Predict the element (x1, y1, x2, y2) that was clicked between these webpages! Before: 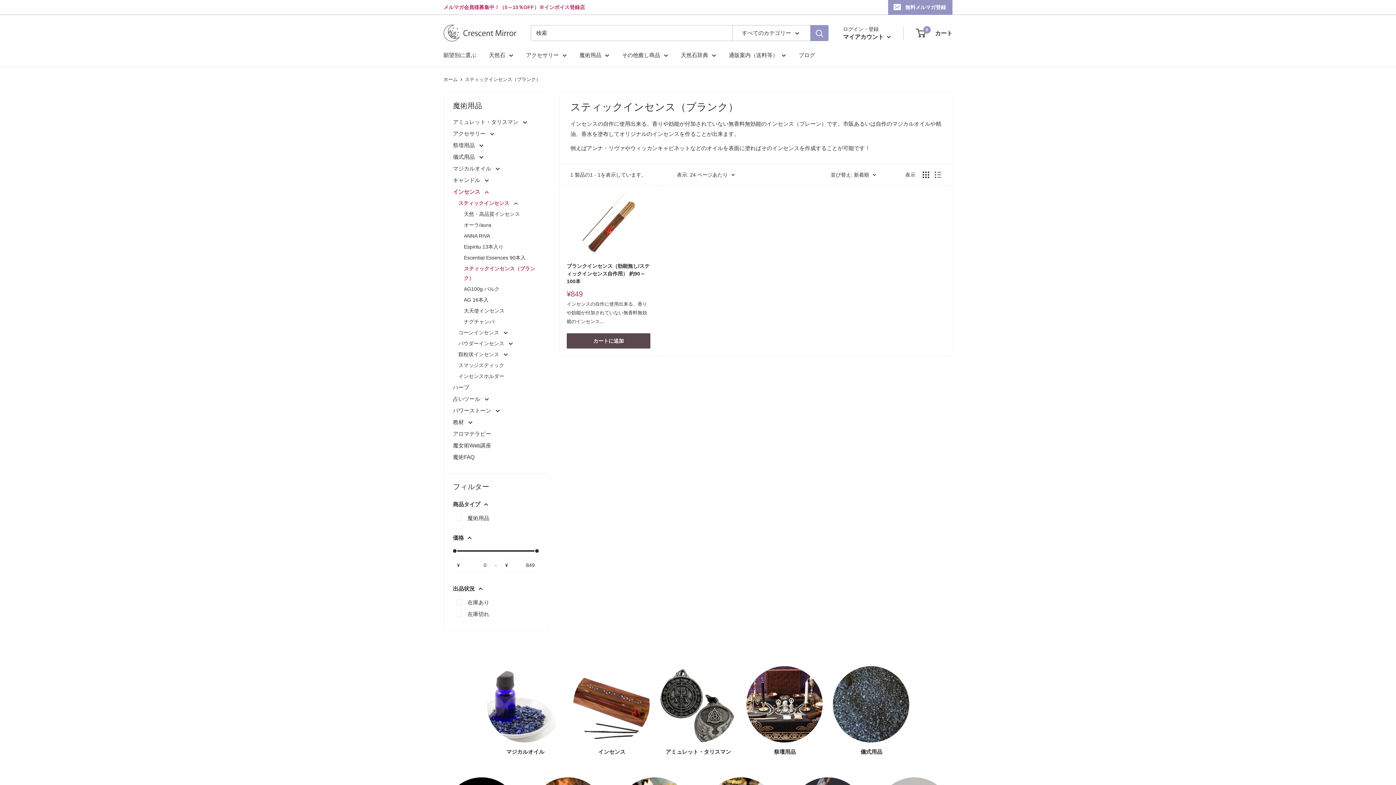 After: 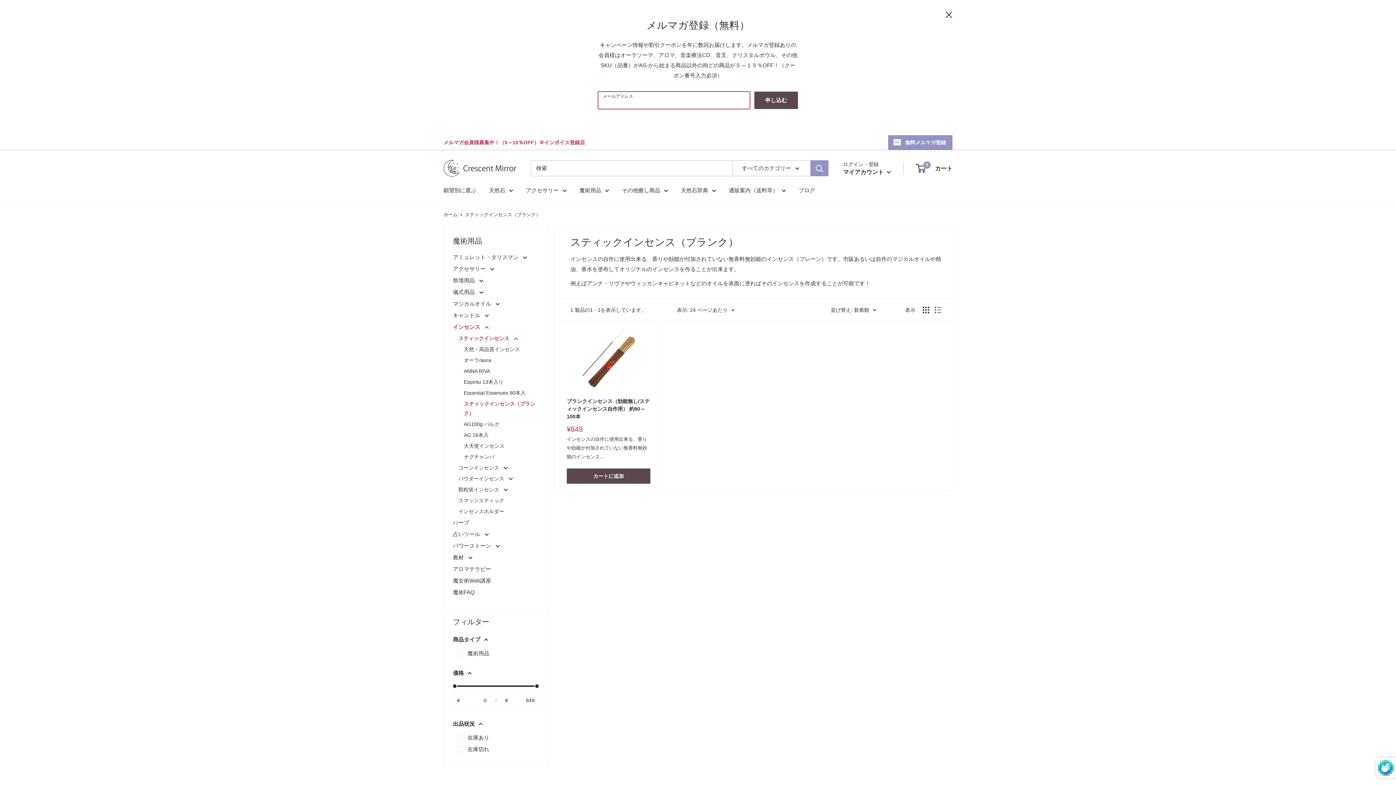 Action: bbox: (888, 0, 952, 14) label: 無料メルマガ登録